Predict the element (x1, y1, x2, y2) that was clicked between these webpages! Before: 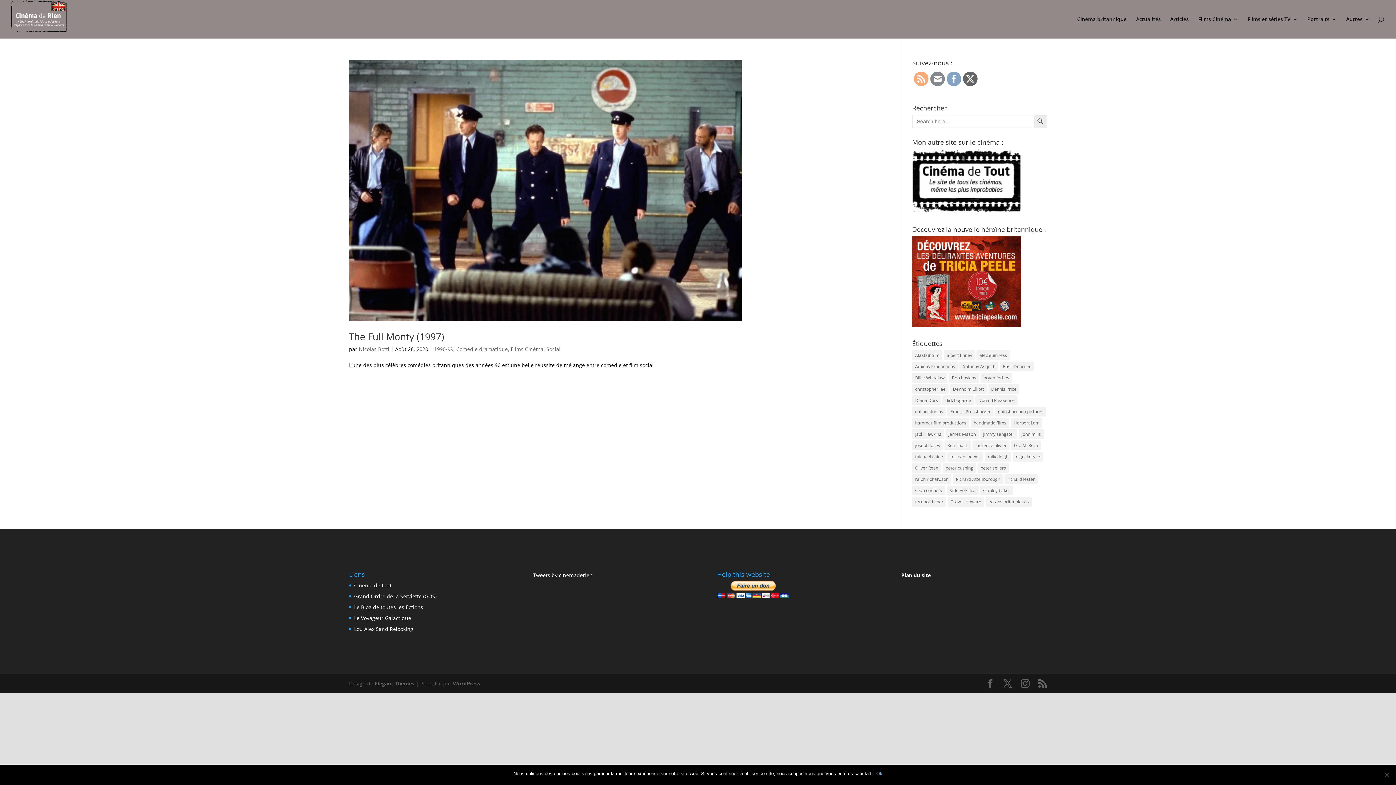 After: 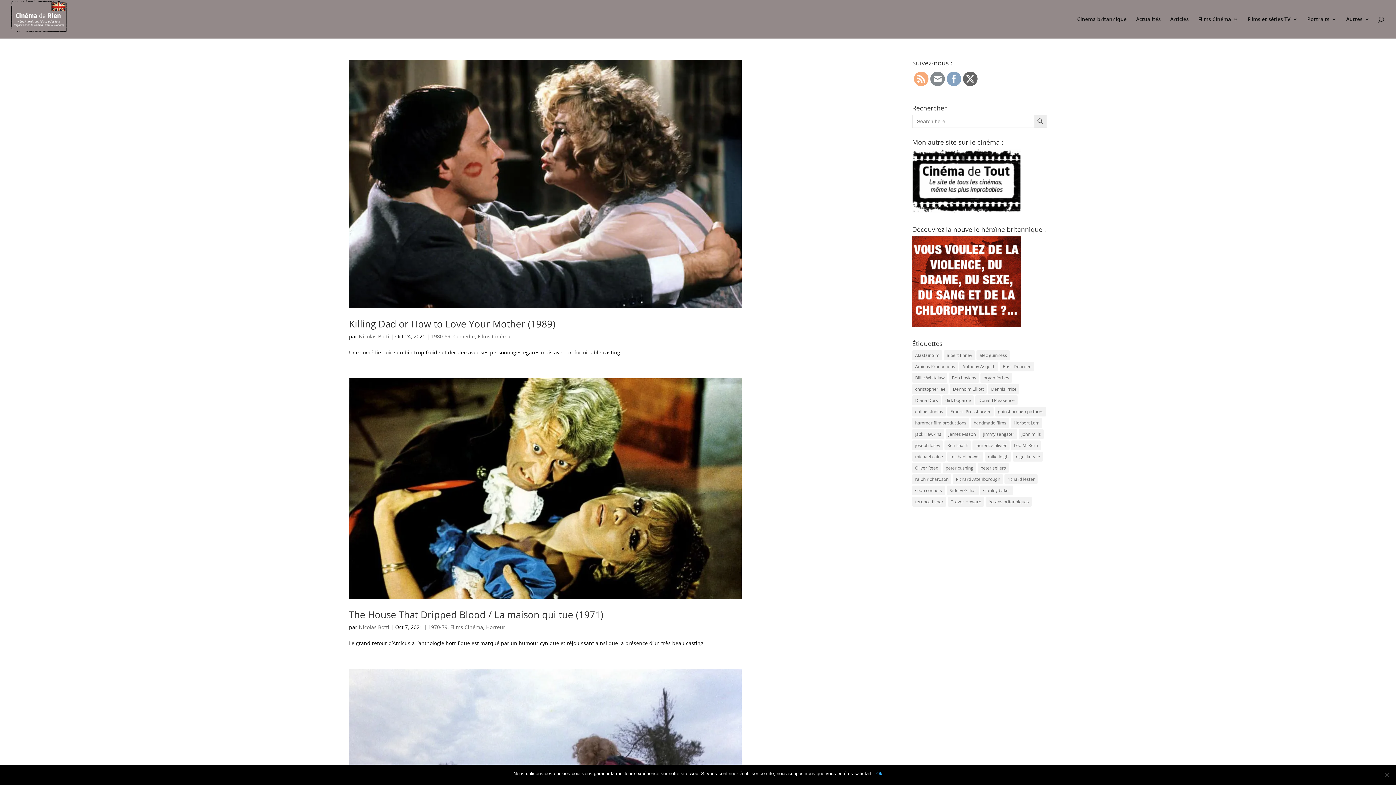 Action: label: Denholm Elliott (16 éléments) bbox: (950, 384, 986, 394)